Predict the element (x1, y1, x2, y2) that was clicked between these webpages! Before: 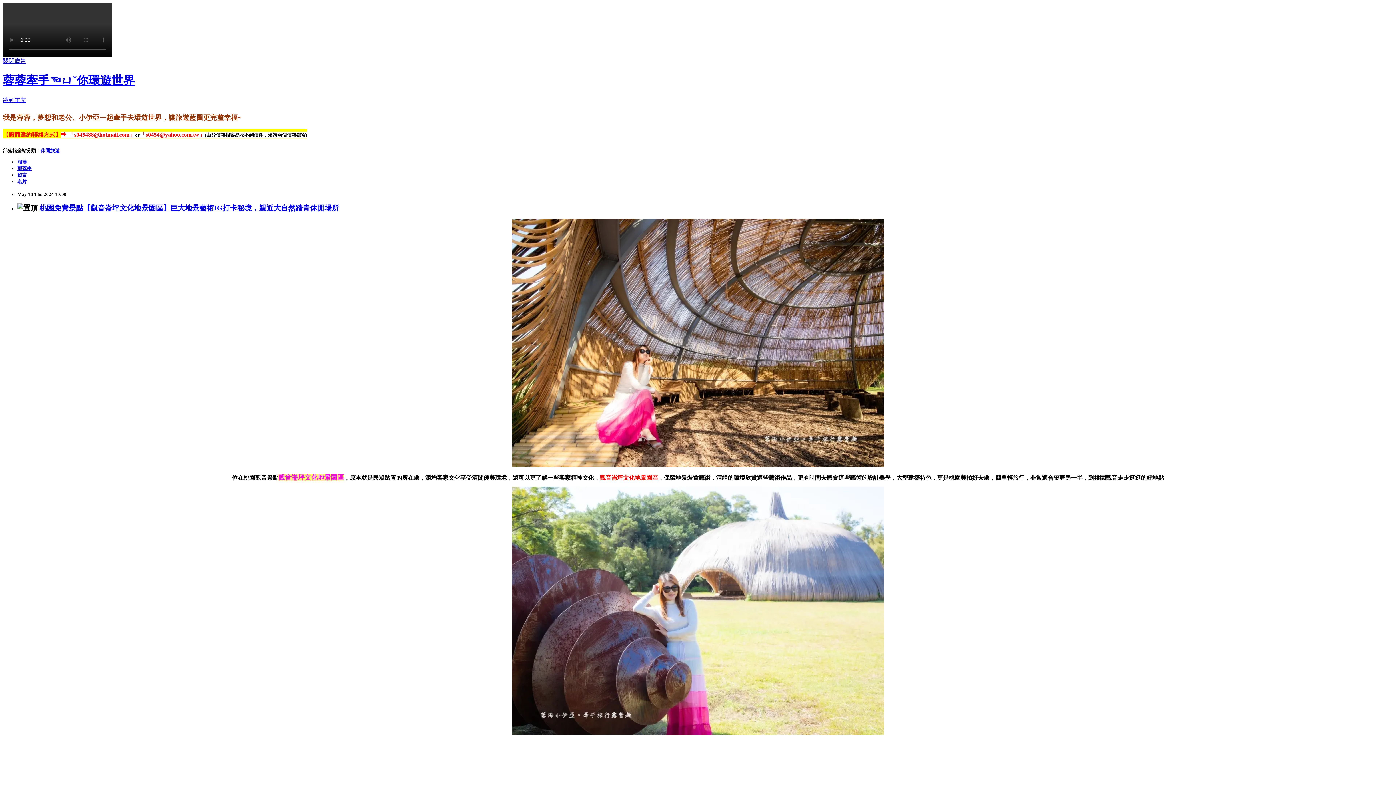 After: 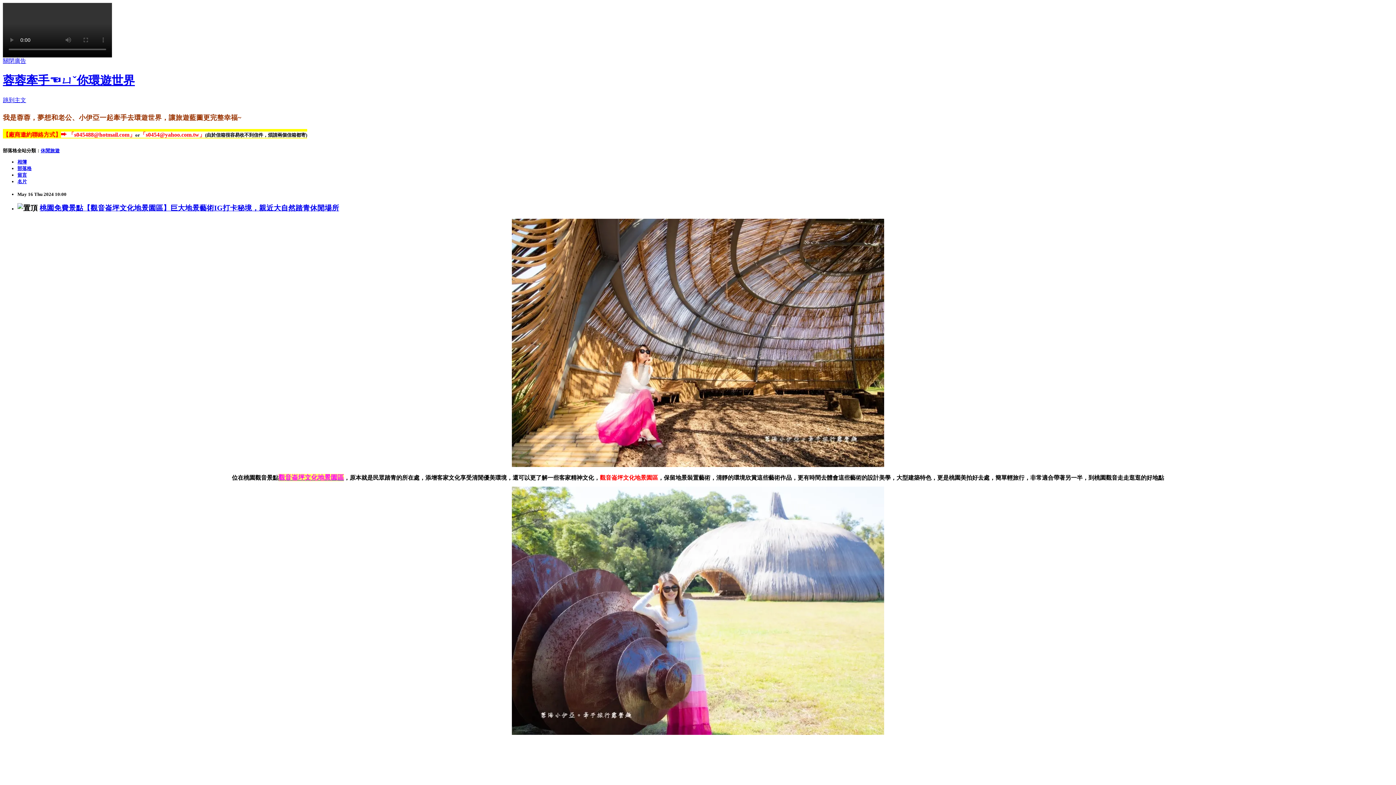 Action: label: 桃園免費景點【觀音崙坪文化地景園區】巨大地景藝術IG打卡秘境，親近大自然踏青休閒場所 bbox: (39, 204, 339, 212)